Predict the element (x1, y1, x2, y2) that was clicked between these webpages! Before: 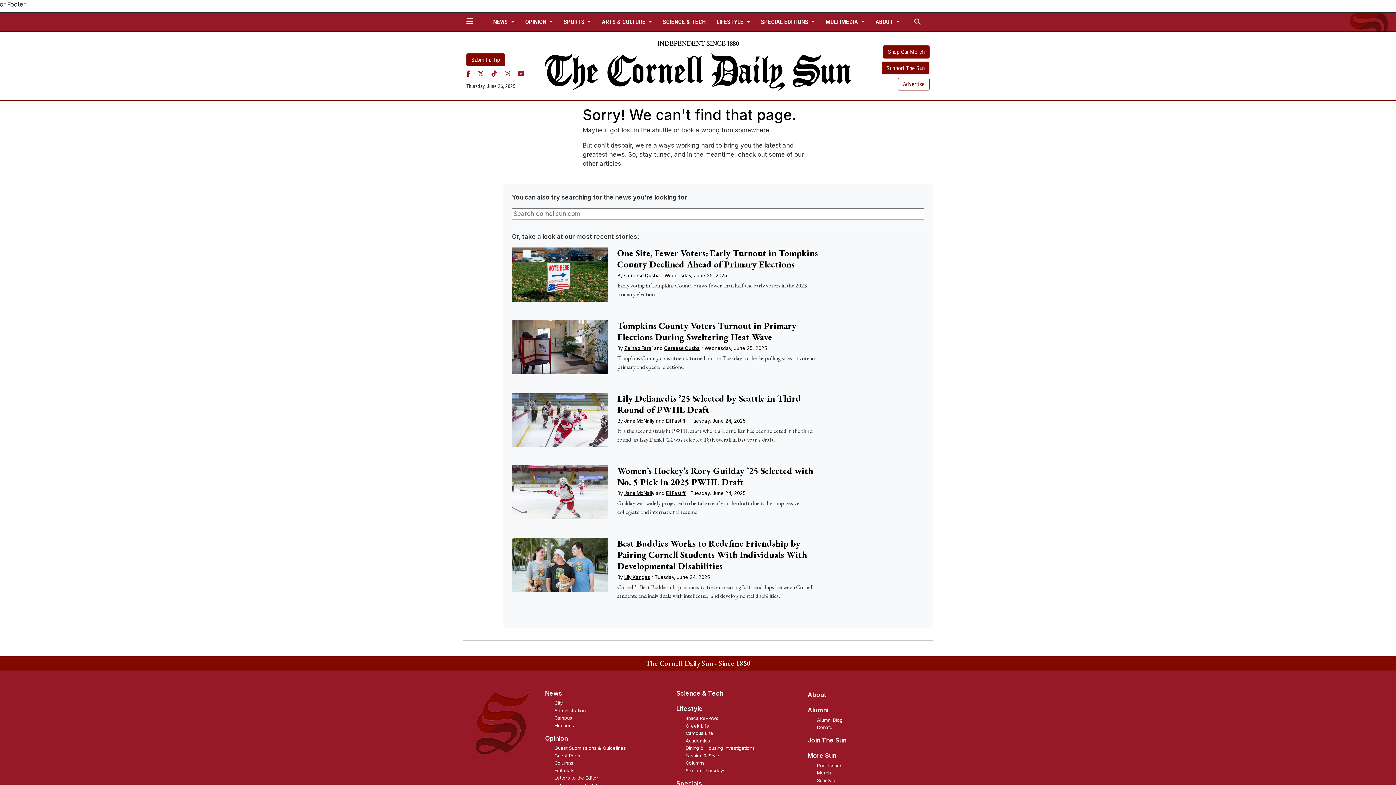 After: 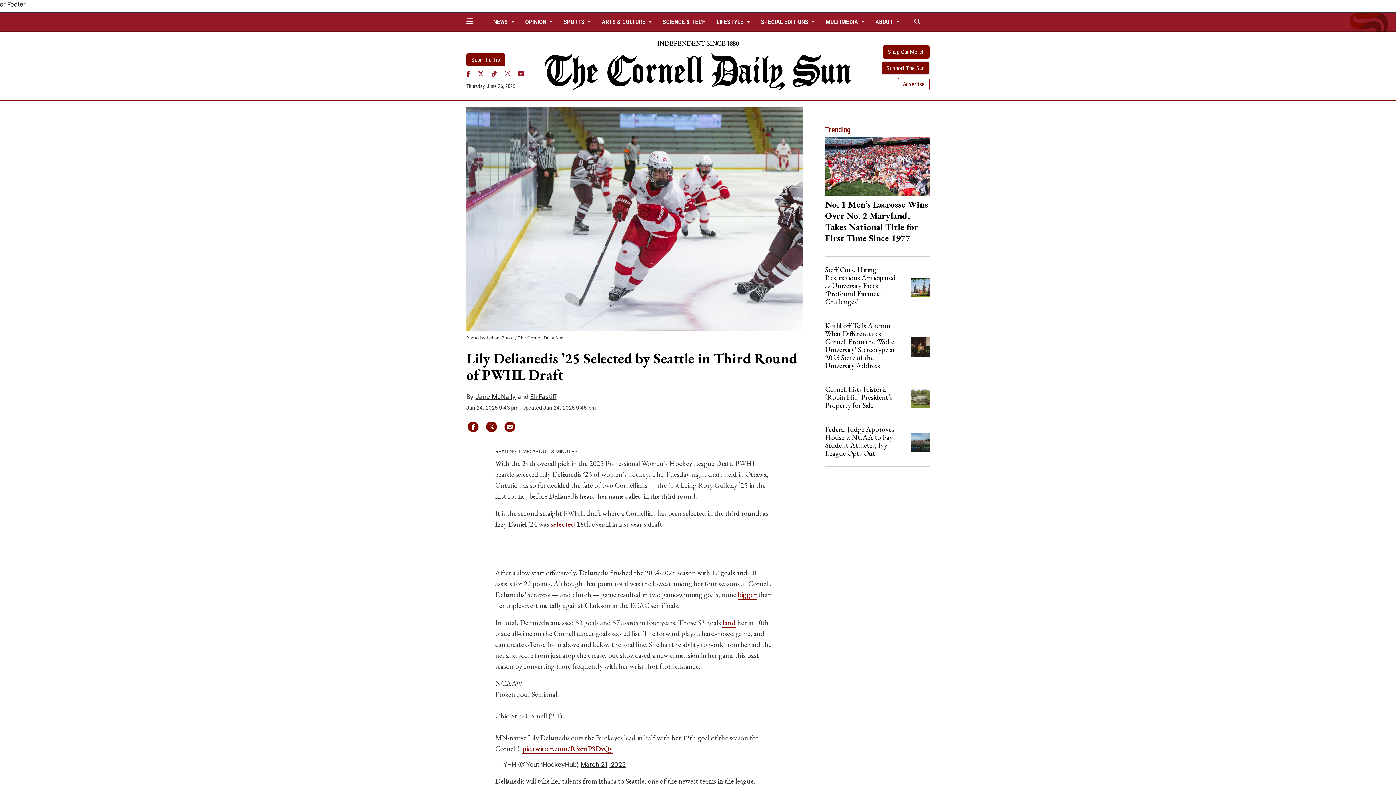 Action: bbox: (512, 392, 608, 447)